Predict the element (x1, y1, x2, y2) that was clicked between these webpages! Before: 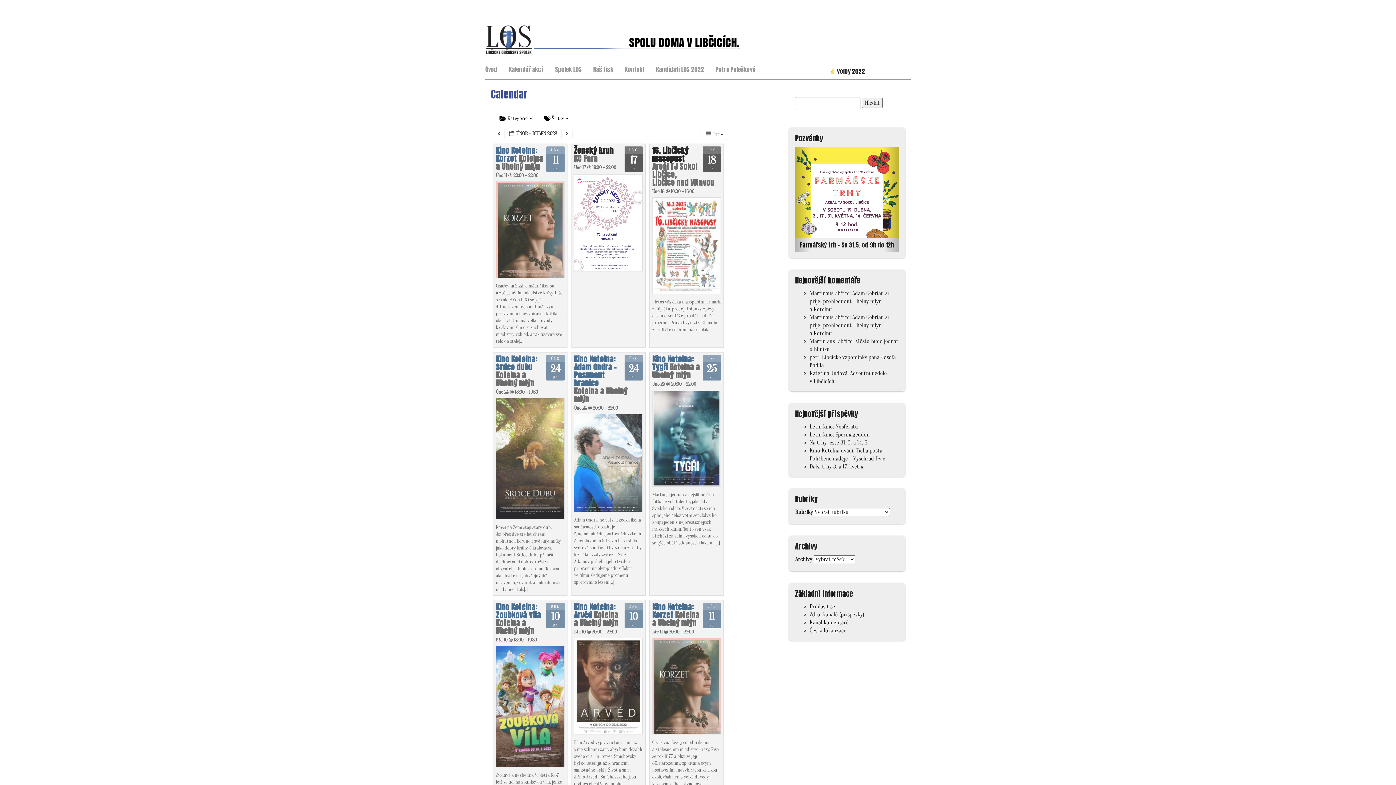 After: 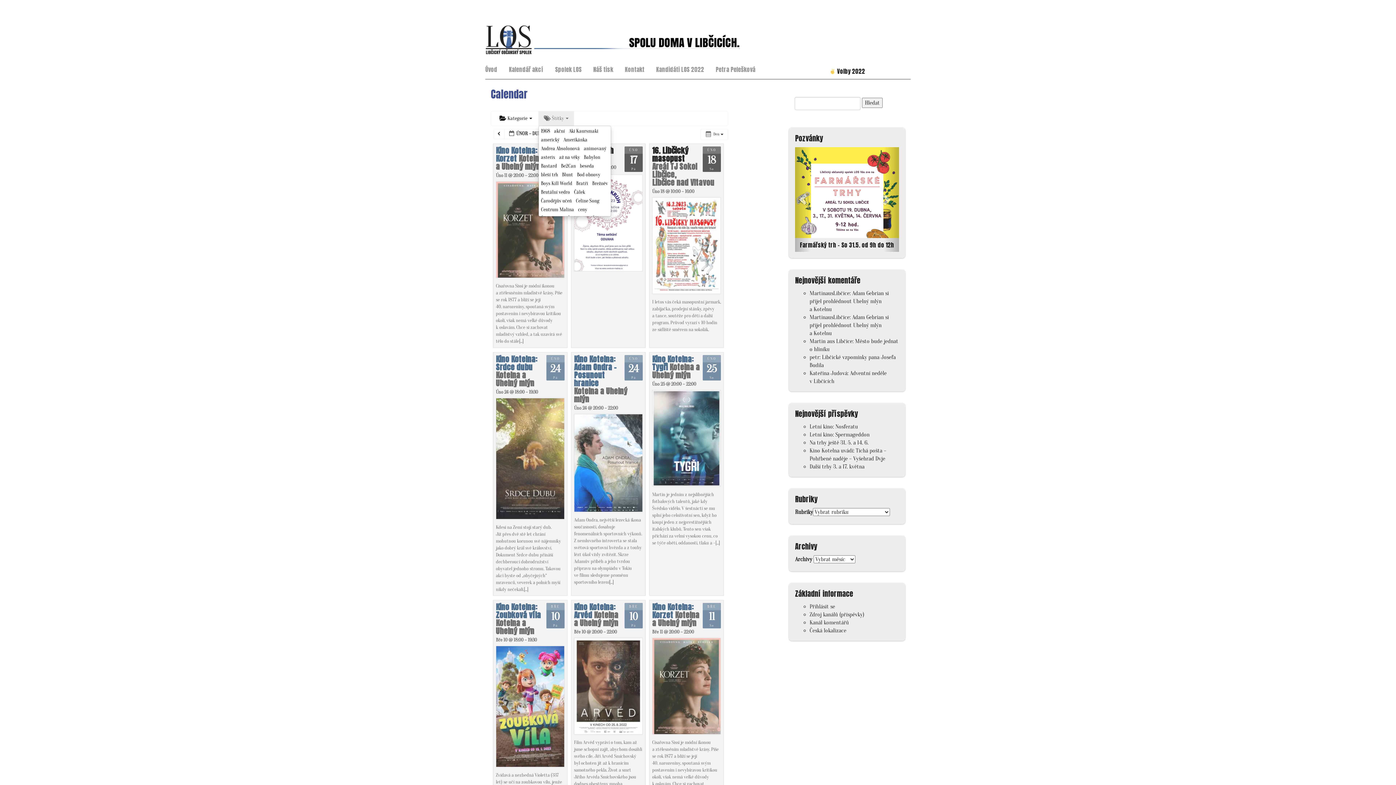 Action: label:  Štítky  bbox: (538, 111, 574, 125)